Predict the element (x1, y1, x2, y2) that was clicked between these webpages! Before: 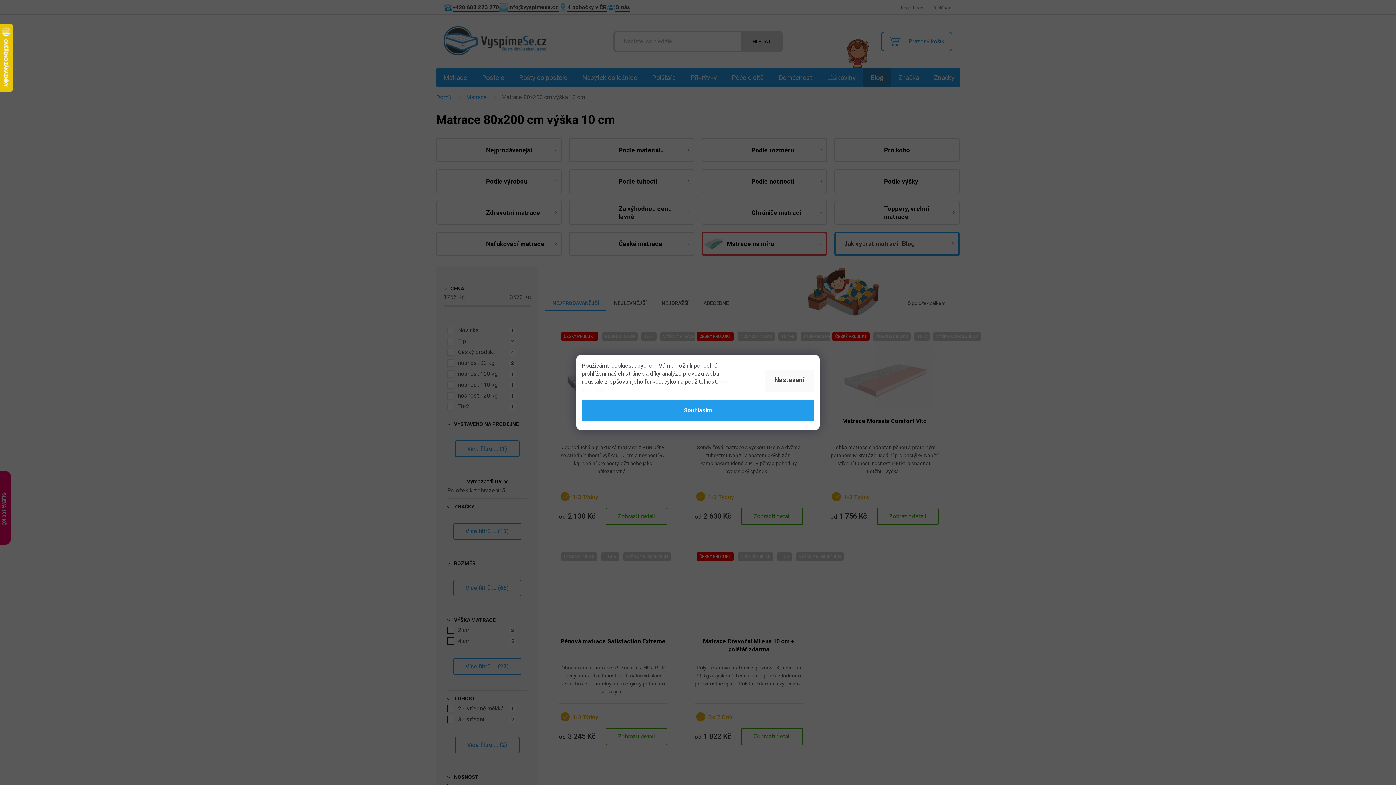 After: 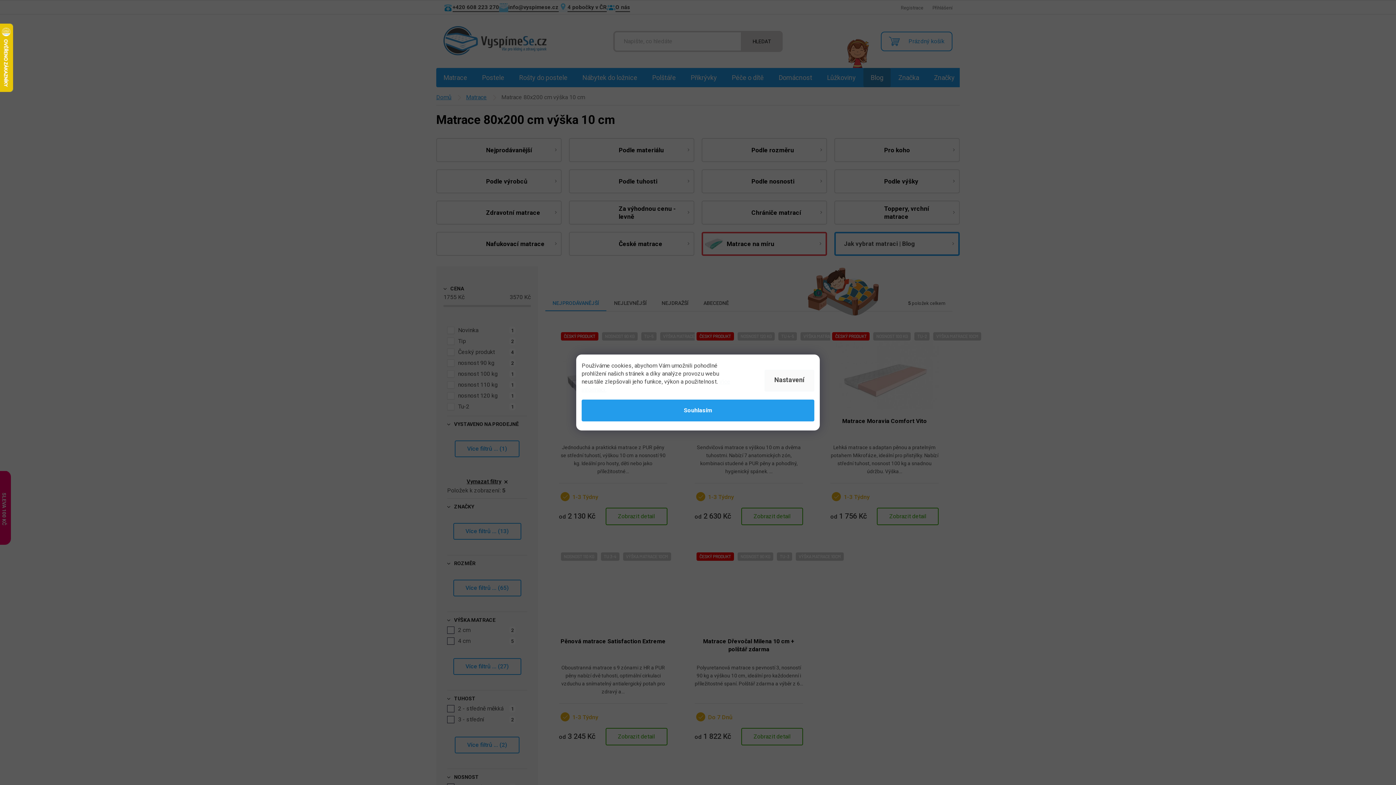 Action: label: Nastavení bbox: (764, 370, 814, 391)